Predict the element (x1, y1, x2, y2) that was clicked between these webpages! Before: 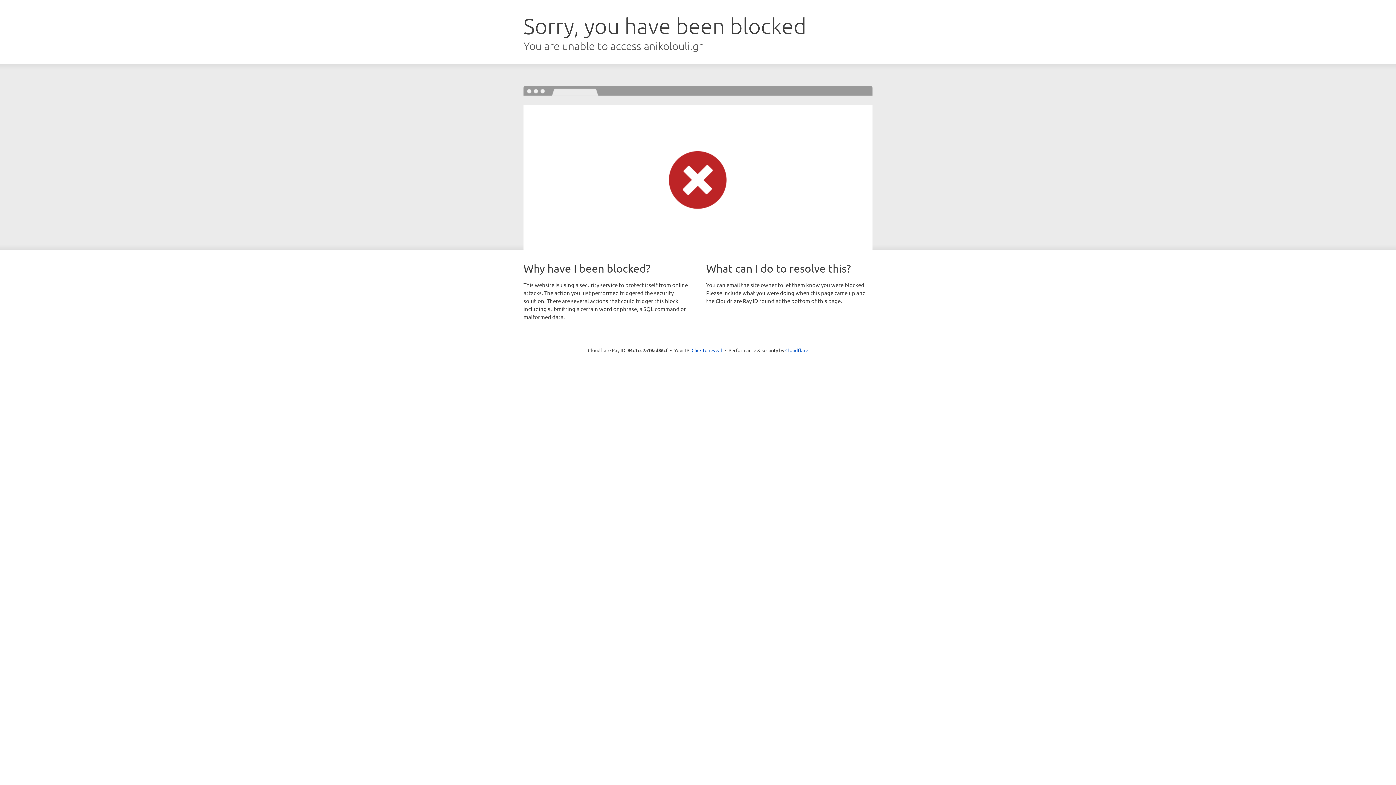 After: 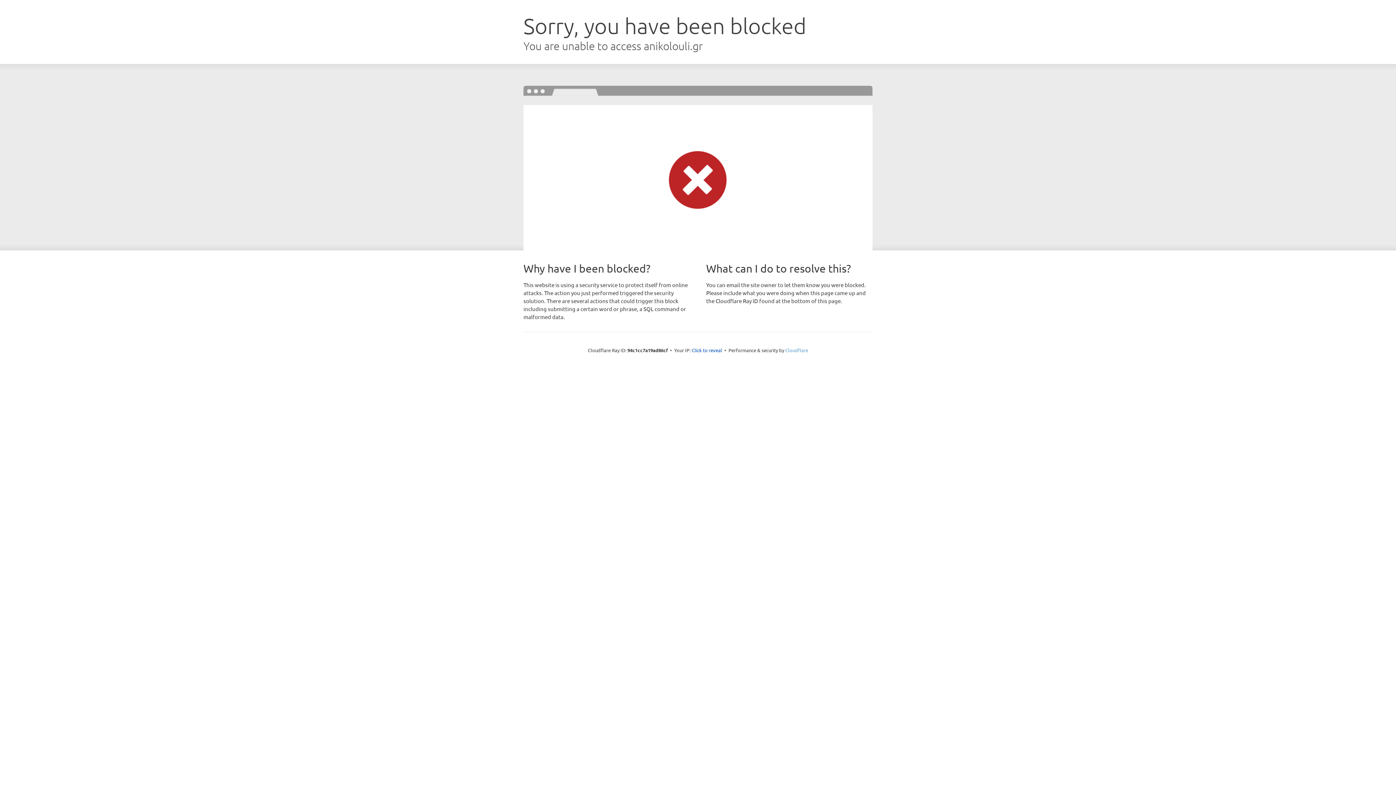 Action: label: Cloudflare bbox: (785, 347, 808, 353)